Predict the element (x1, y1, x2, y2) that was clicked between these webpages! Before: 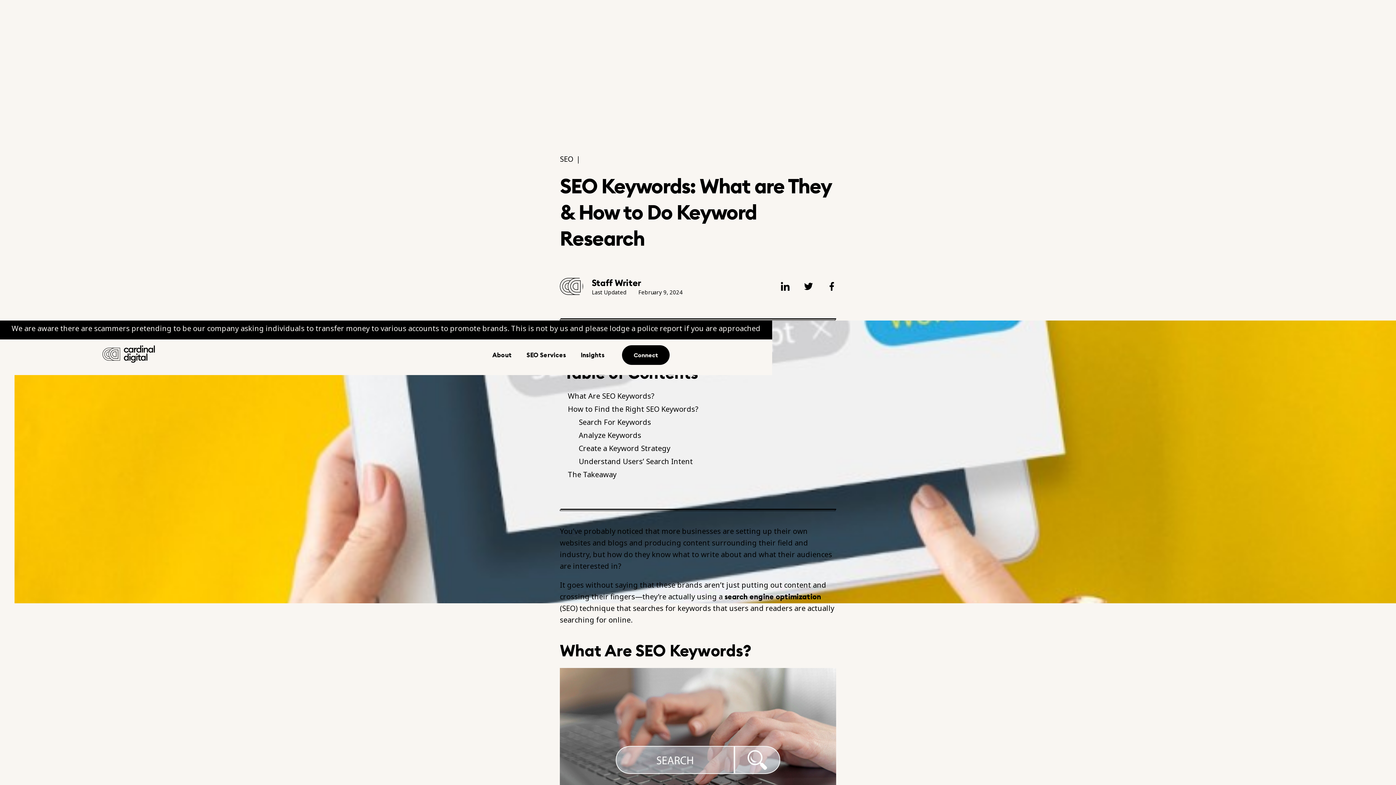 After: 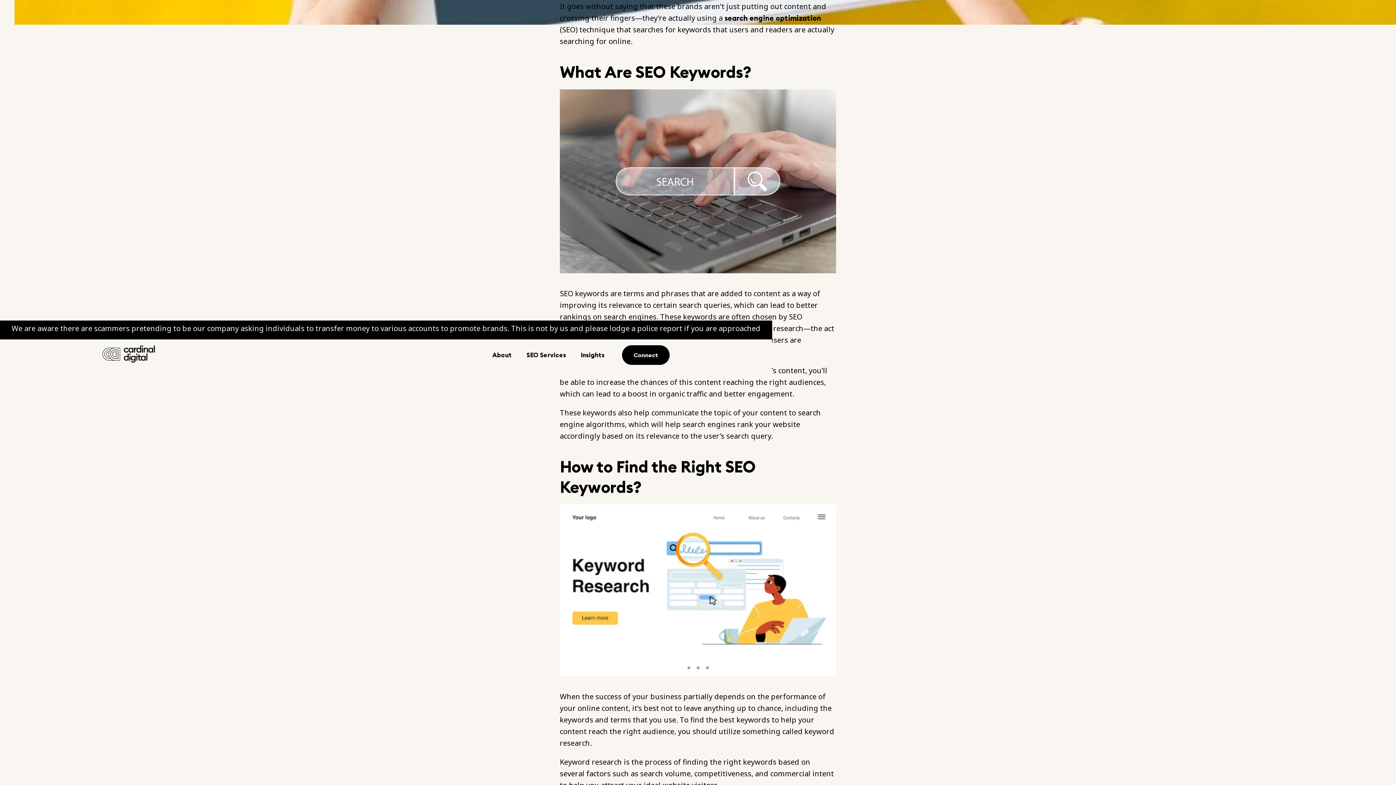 Action: bbox: (568, 392, 832, 400) label: What Are SEO Keywords?